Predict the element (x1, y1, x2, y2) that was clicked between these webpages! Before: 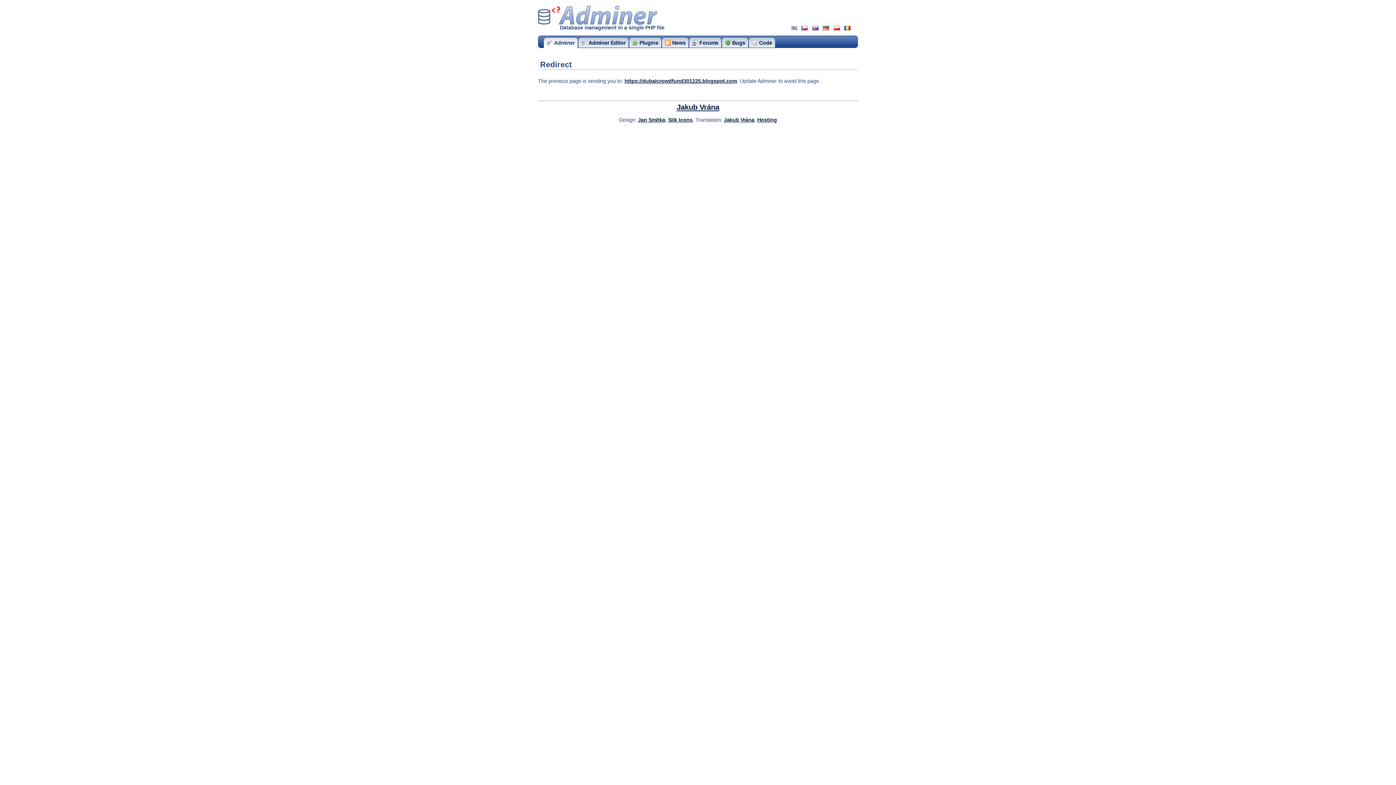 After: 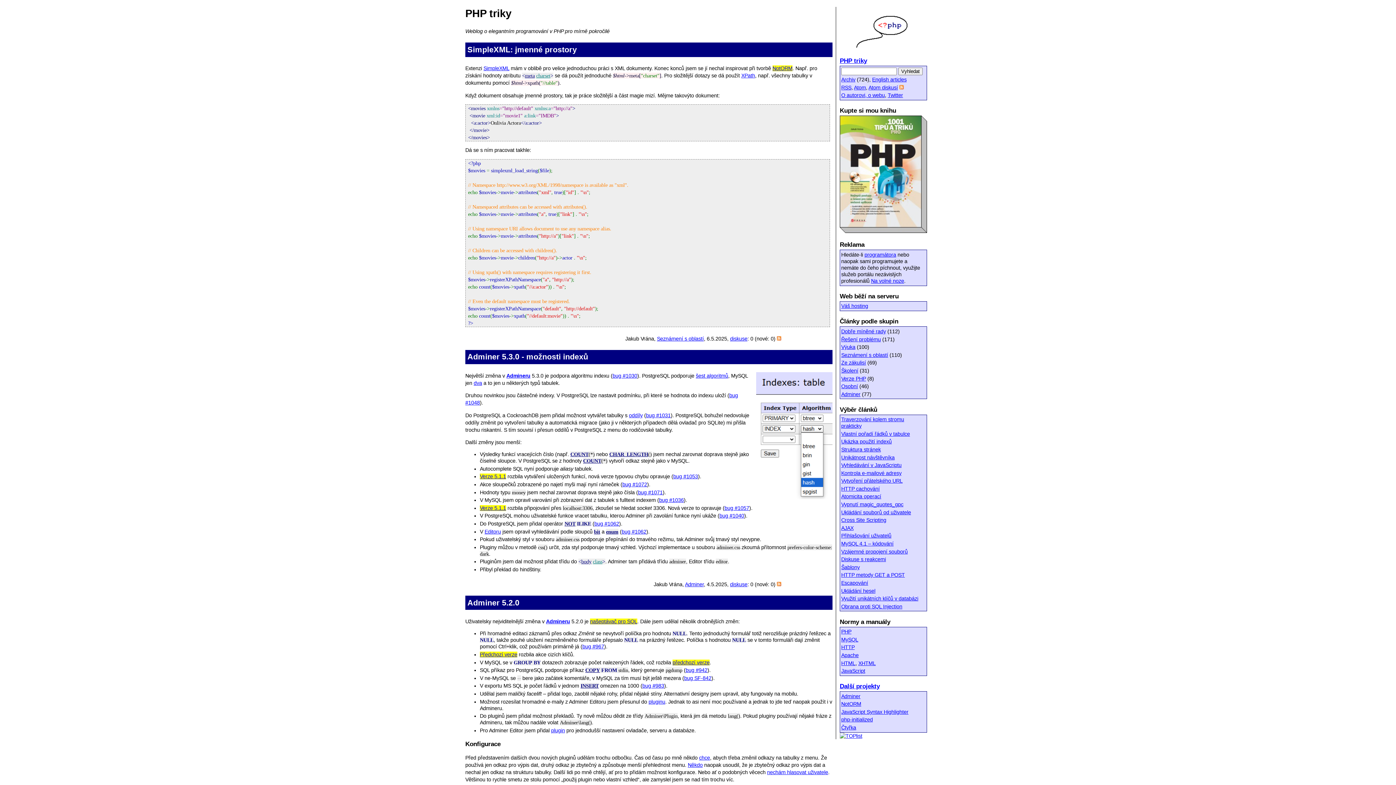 Action: label: Jakub Vrána bbox: (724, 117, 754, 122)